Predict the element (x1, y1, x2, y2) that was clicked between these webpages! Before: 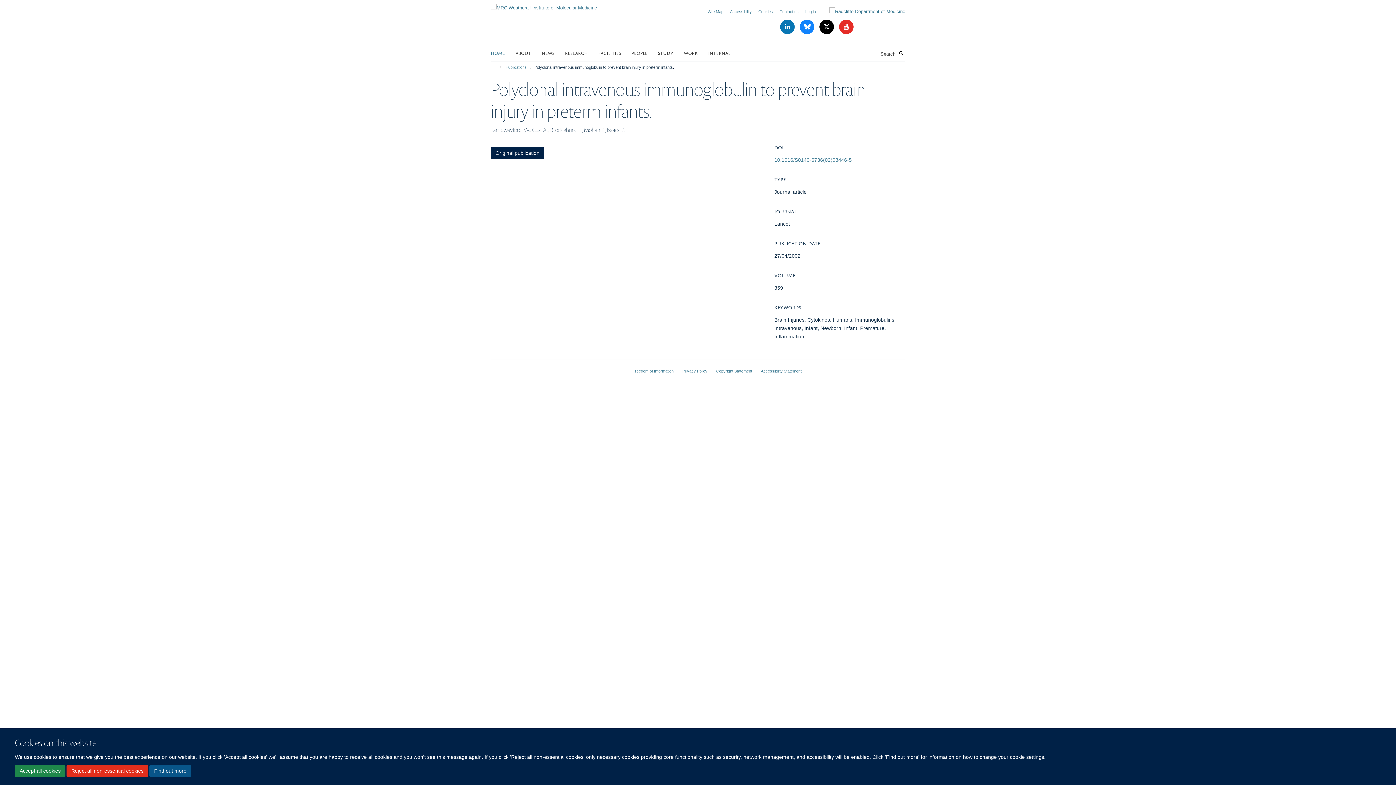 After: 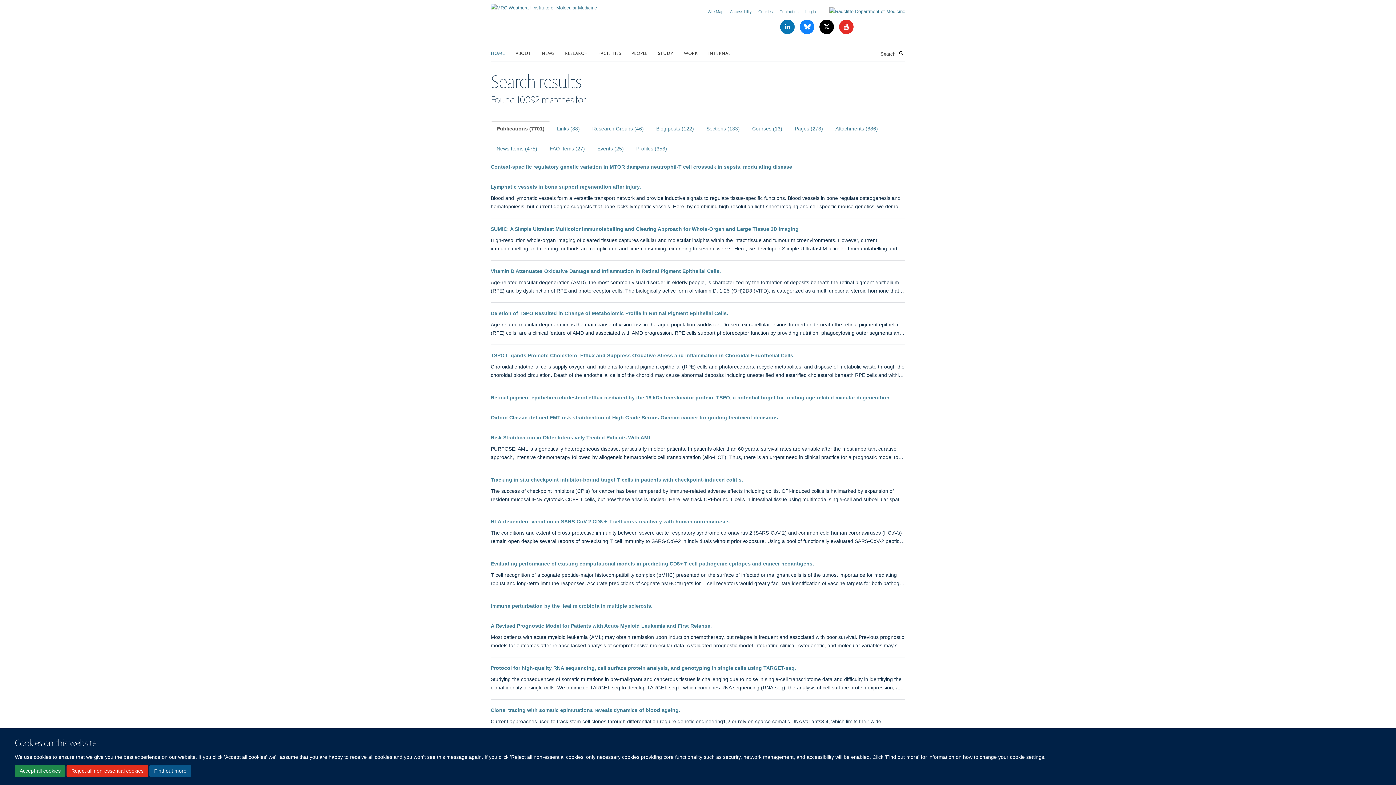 Action: label: Search bbox: (897, 49, 905, 56)